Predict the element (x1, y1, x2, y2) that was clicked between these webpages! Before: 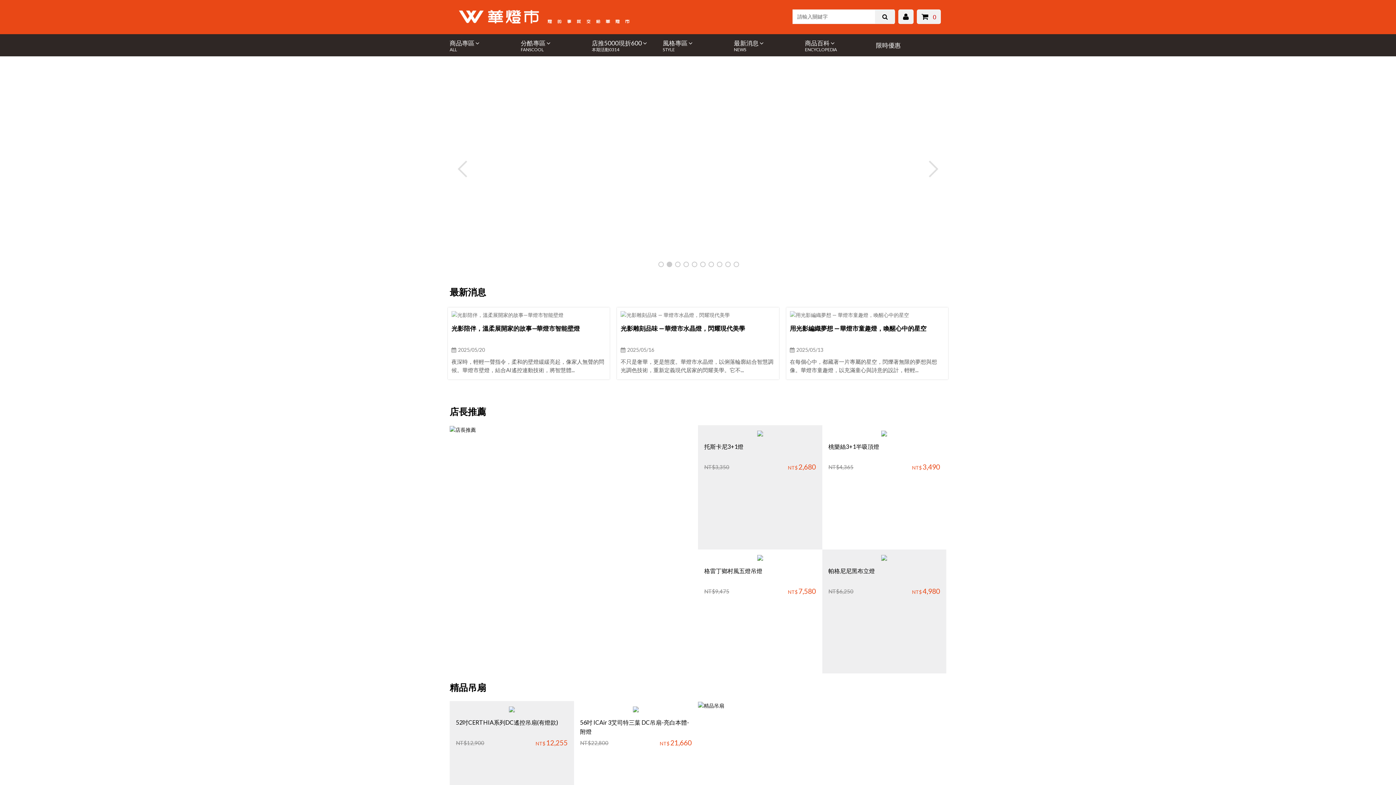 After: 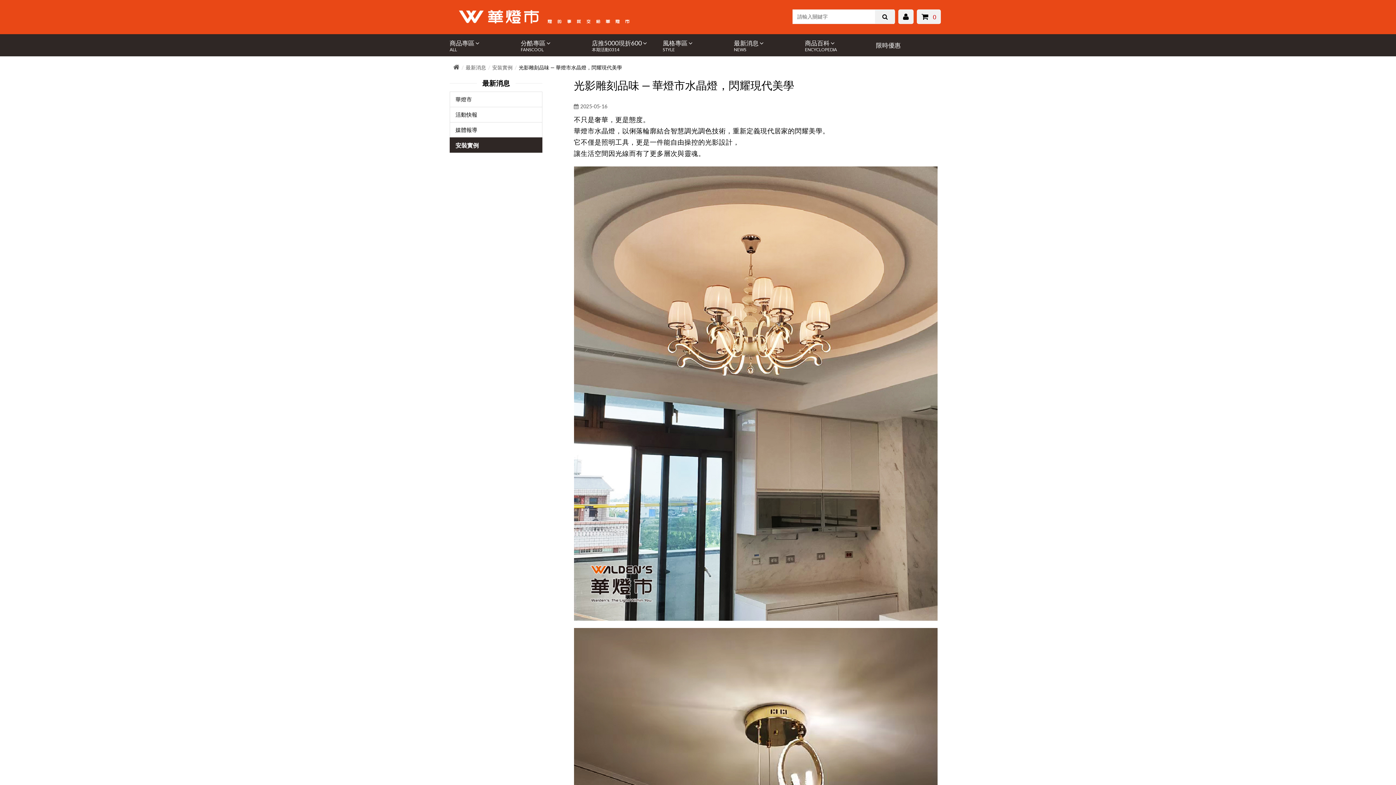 Action: bbox: (620, 311, 775, 318)